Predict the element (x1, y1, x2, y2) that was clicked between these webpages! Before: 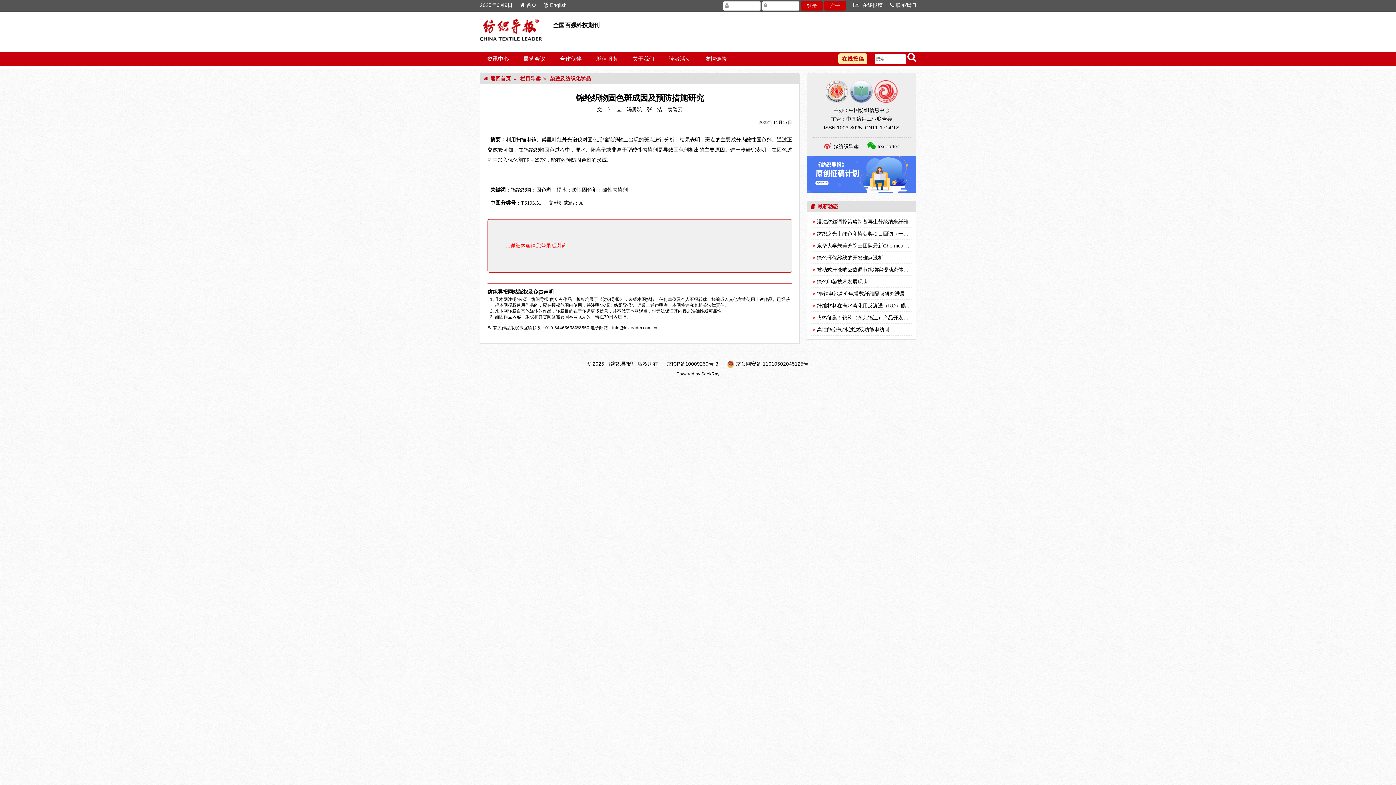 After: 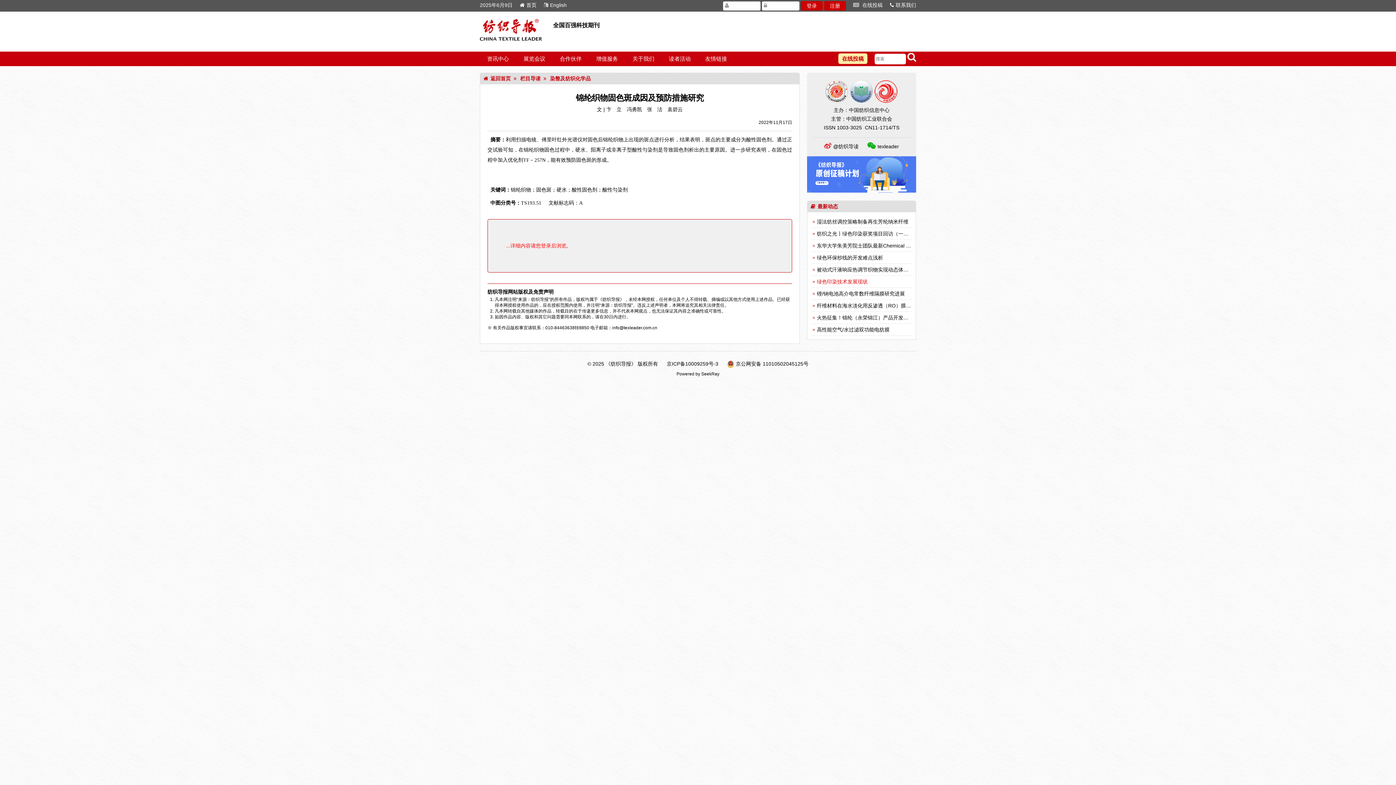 Action: bbox: (817, 278, 868, 284) label: 绿色印染技术发展现状